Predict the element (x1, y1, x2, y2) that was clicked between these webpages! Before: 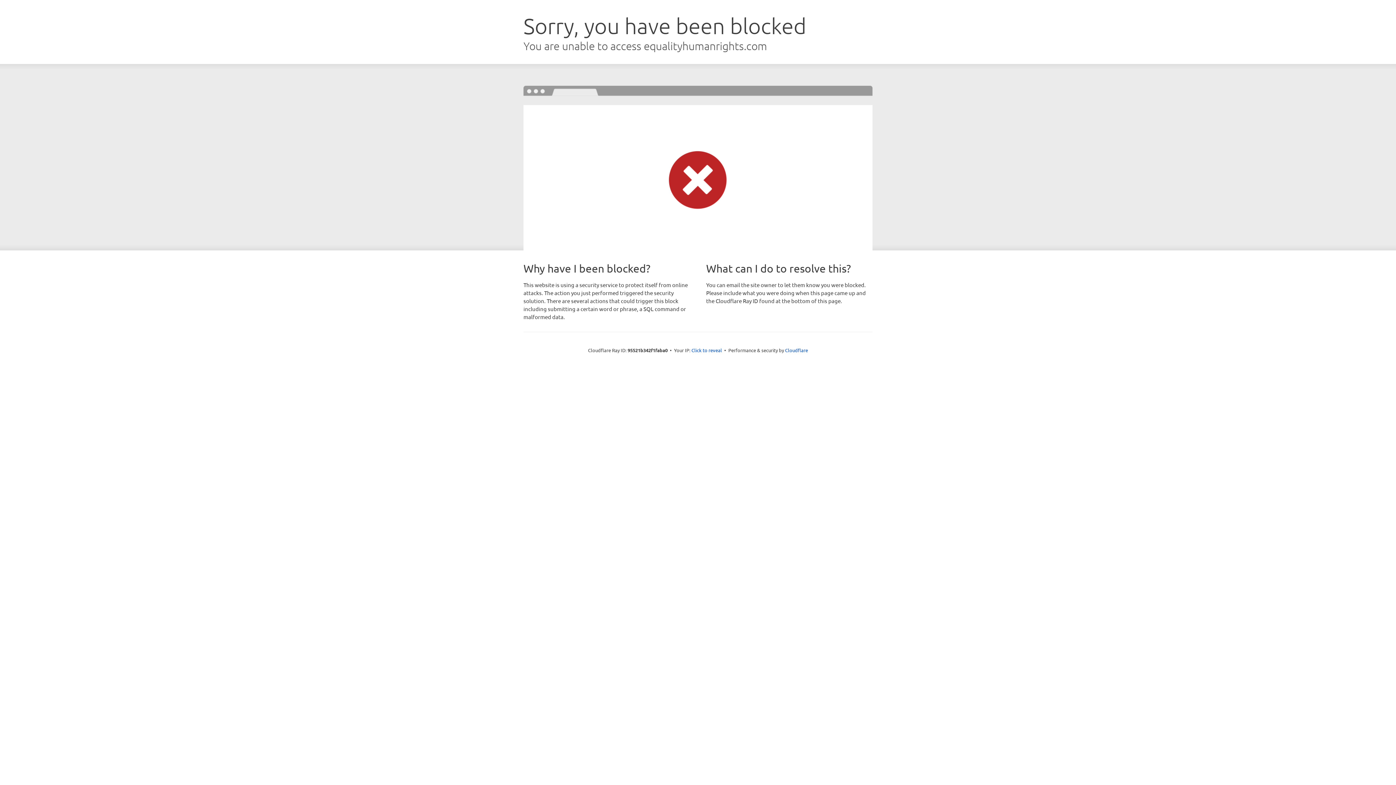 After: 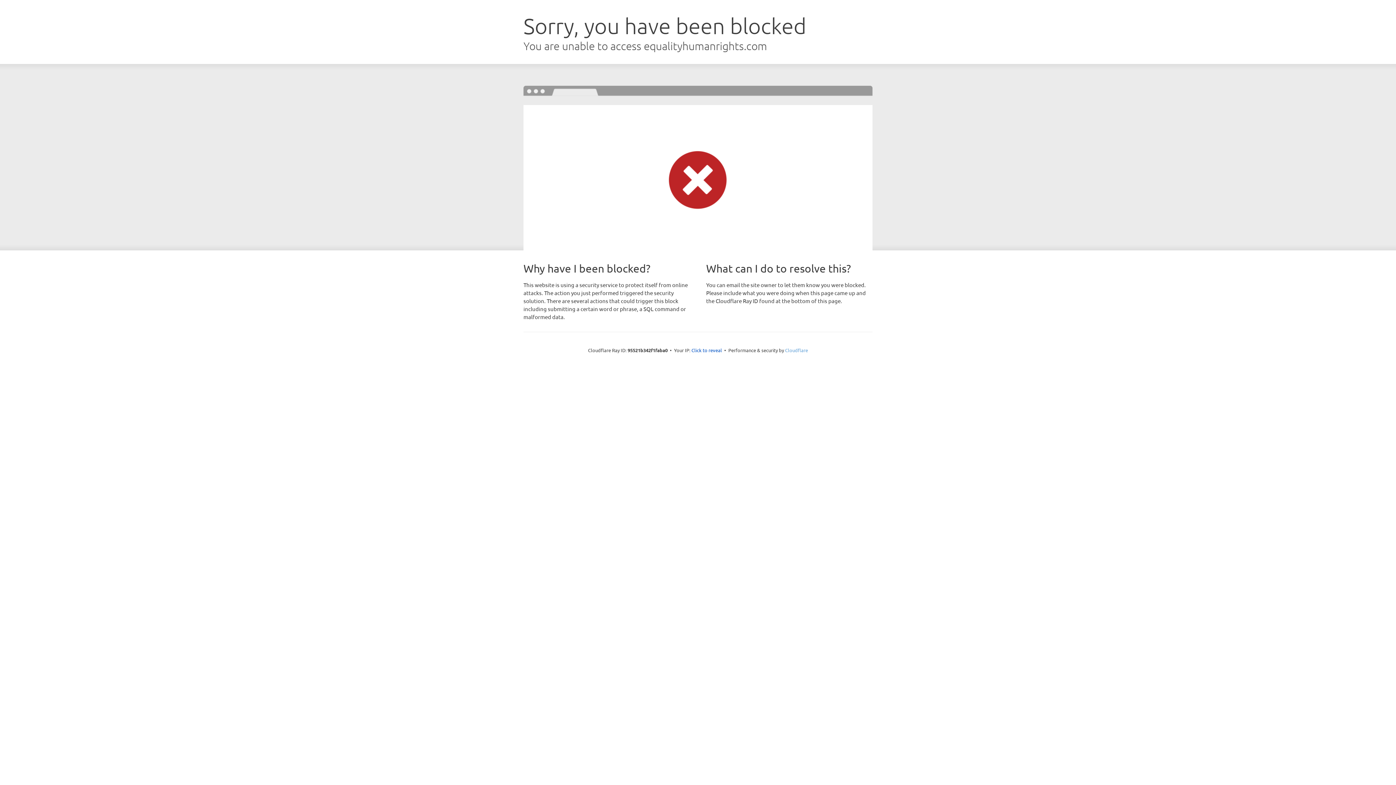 Action: label: Cloudflare bbox: (785, 347, 808, 353)